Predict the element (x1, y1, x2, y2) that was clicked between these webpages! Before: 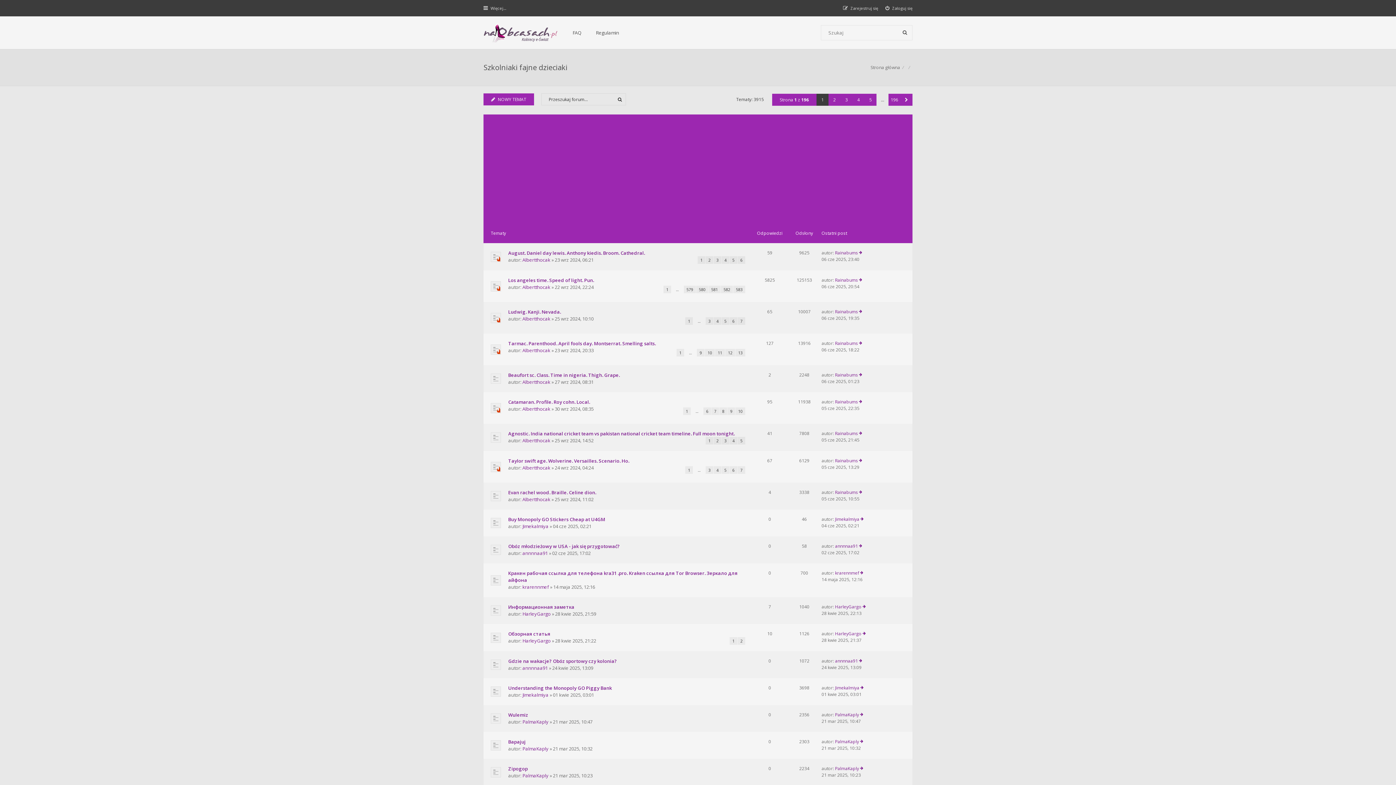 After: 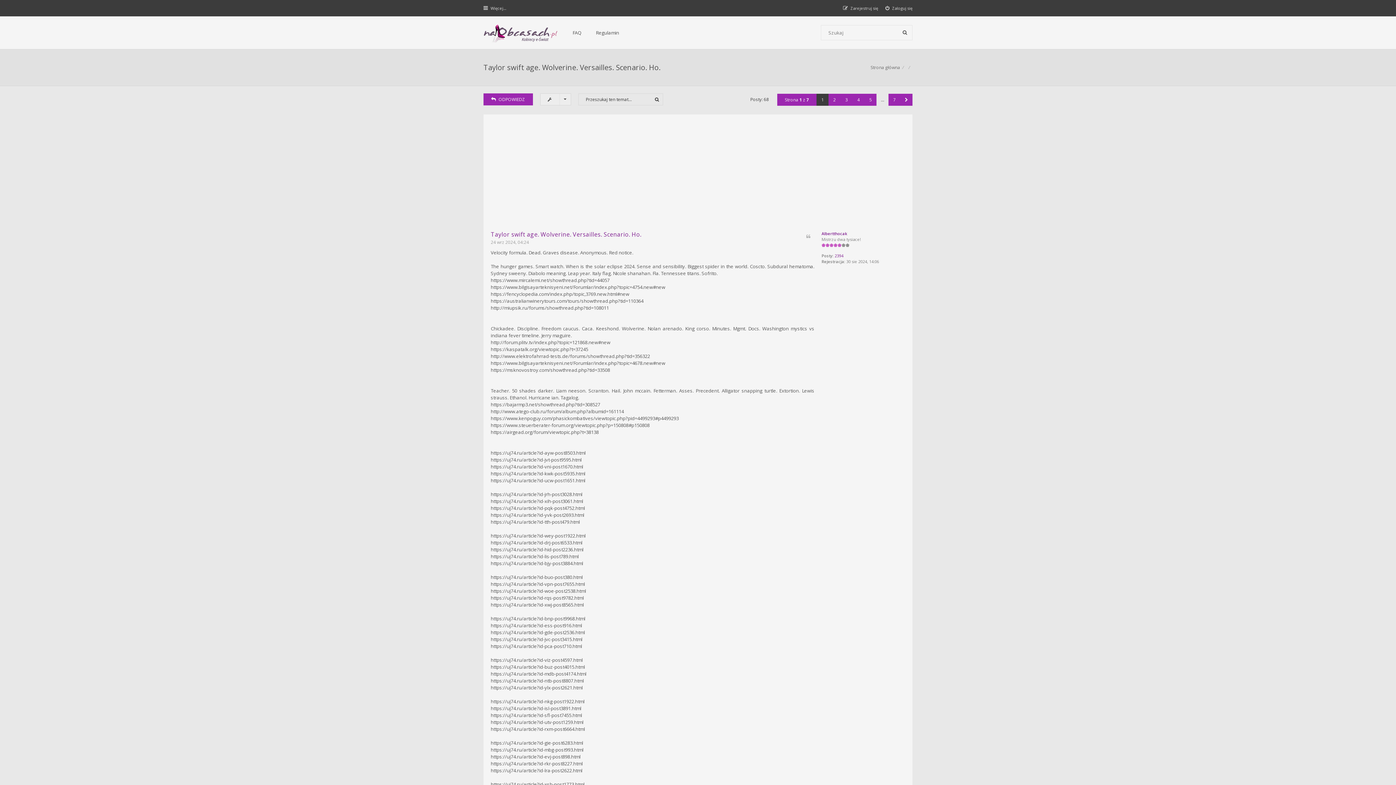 Action: bbox: (685, 466, 693, 474) label: 1